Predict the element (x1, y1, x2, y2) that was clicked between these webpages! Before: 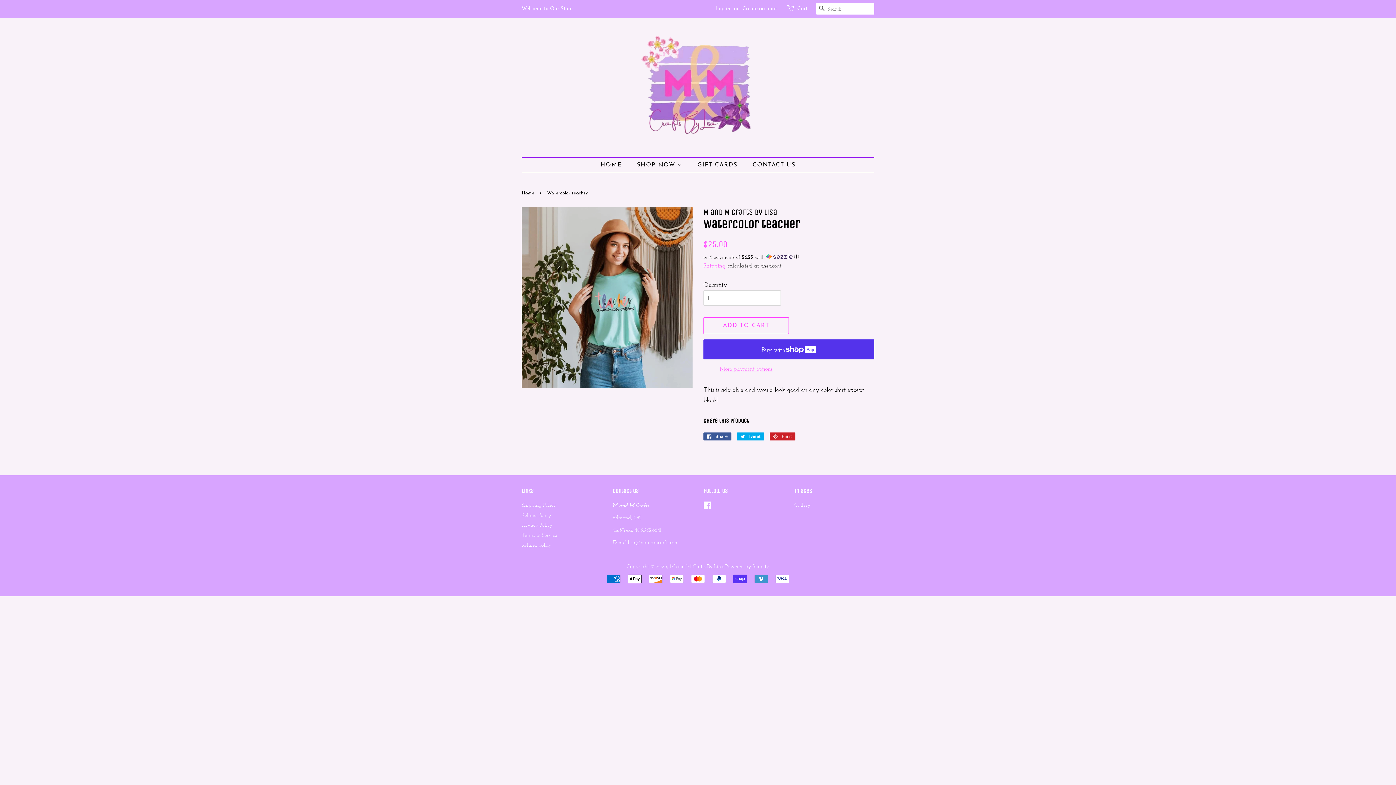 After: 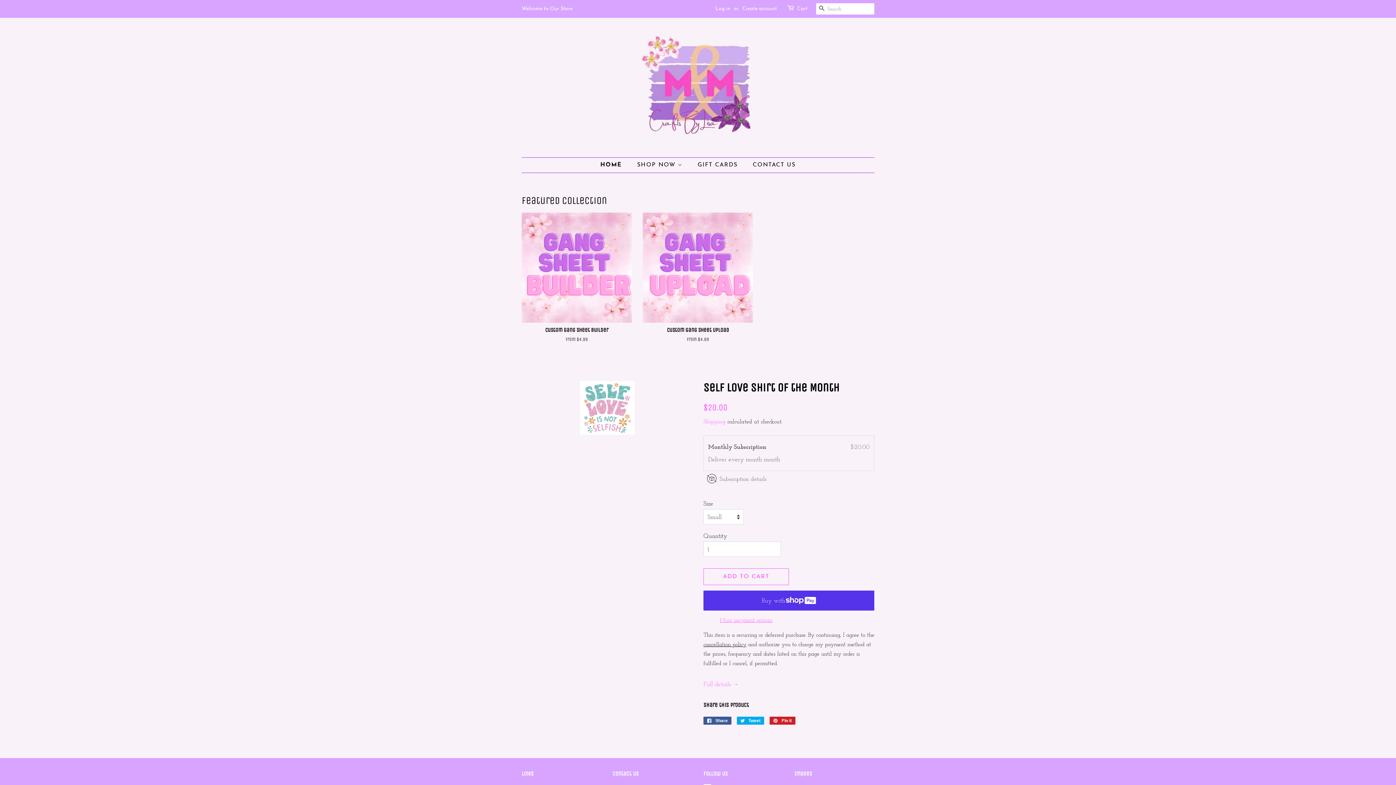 Action: label: HOME bbox: (600, 157, 629, 172)